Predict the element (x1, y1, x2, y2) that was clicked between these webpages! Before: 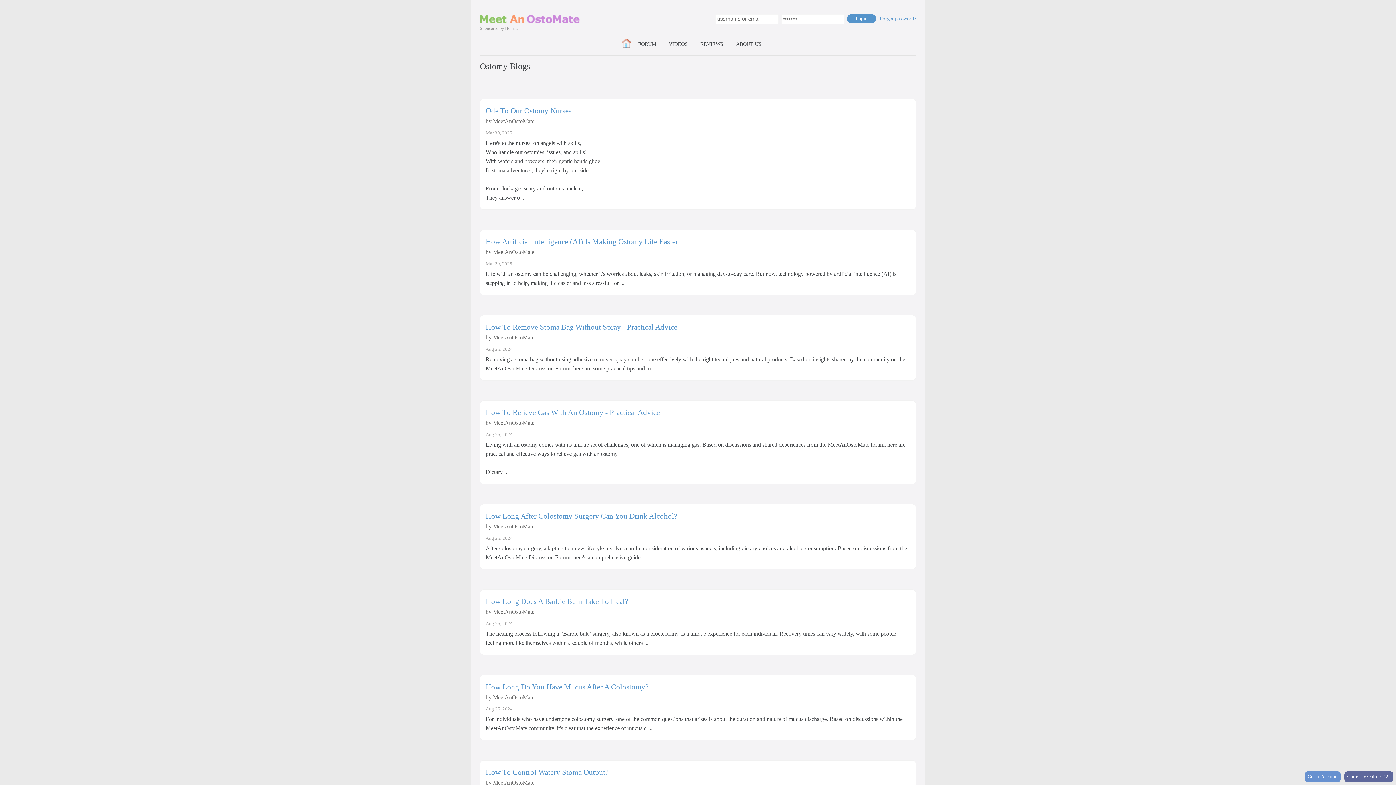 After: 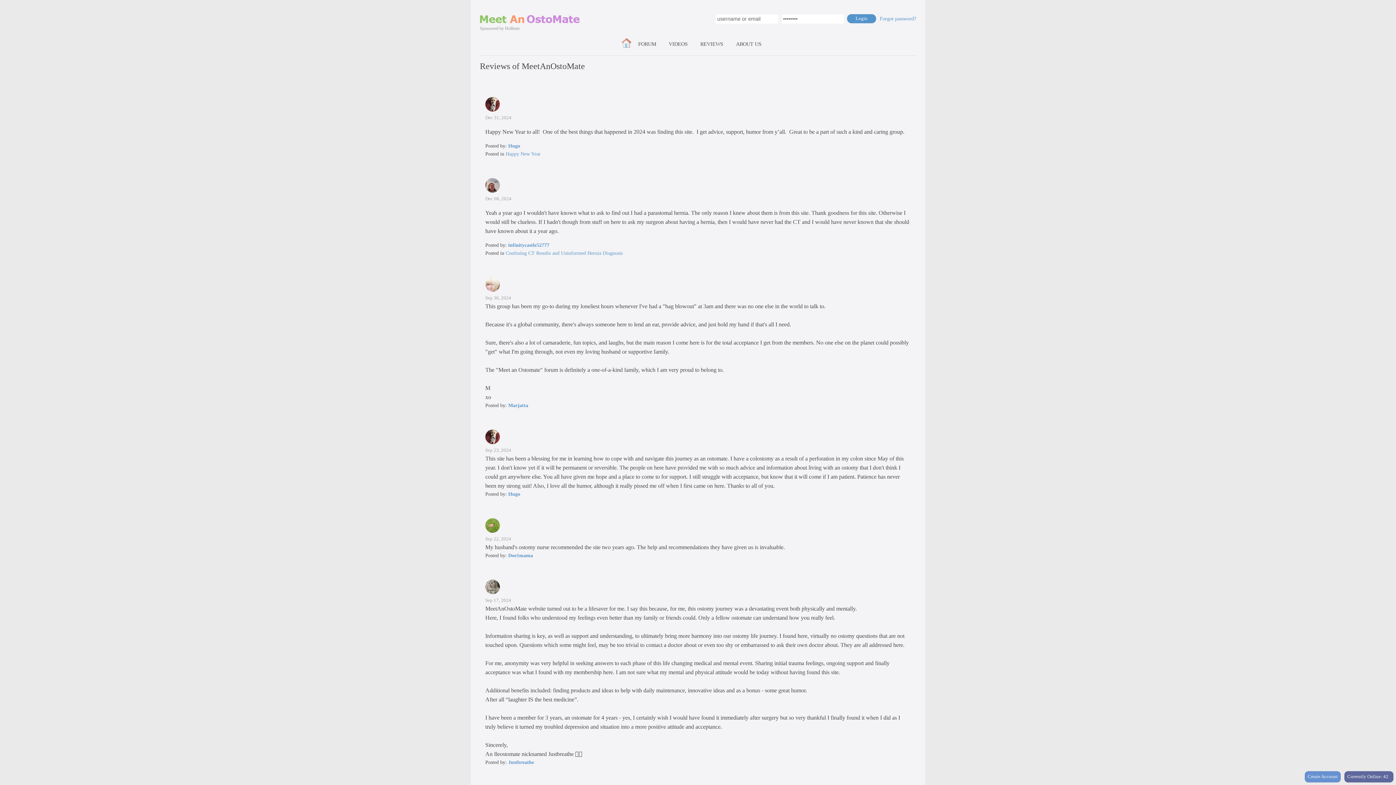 Action: label: REVIEWS bbox: (700, 41, 723, 46)